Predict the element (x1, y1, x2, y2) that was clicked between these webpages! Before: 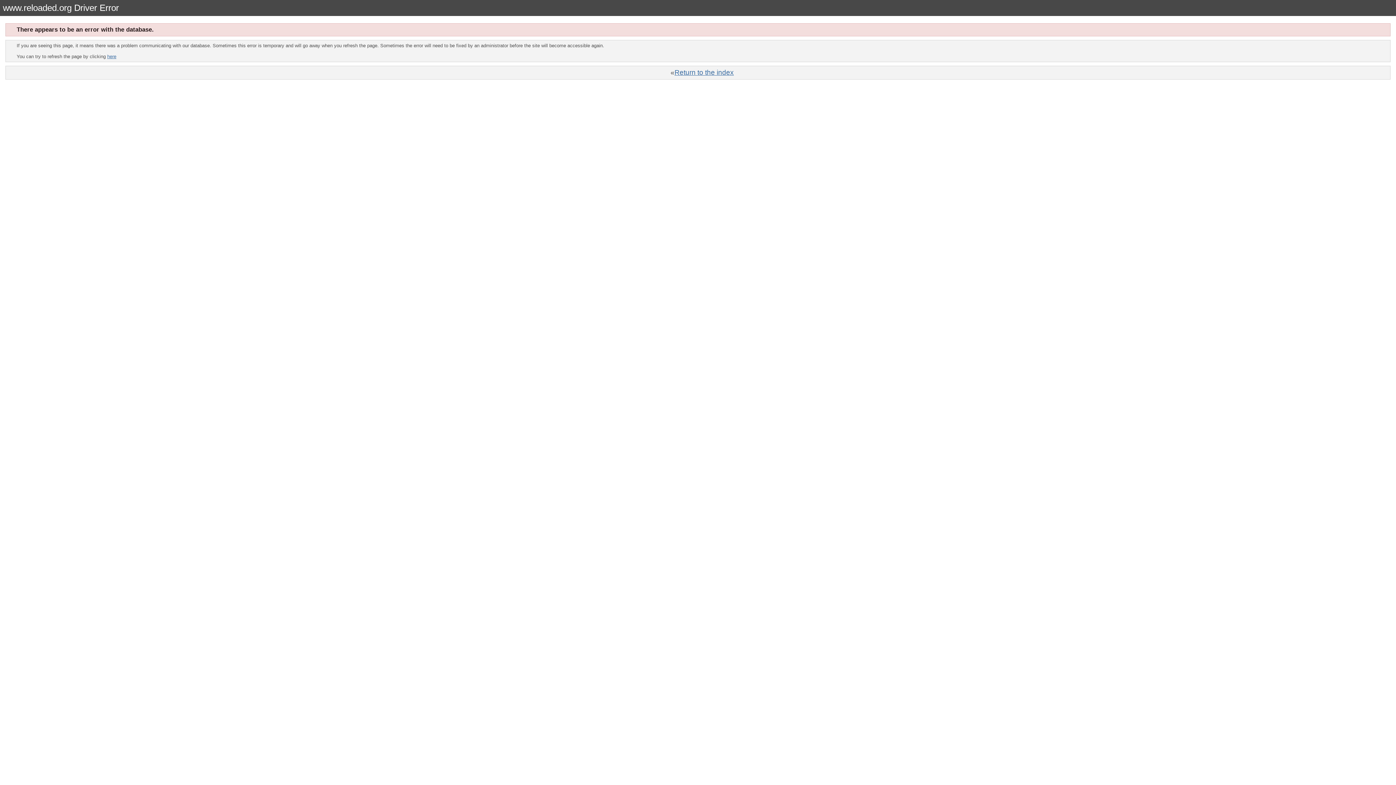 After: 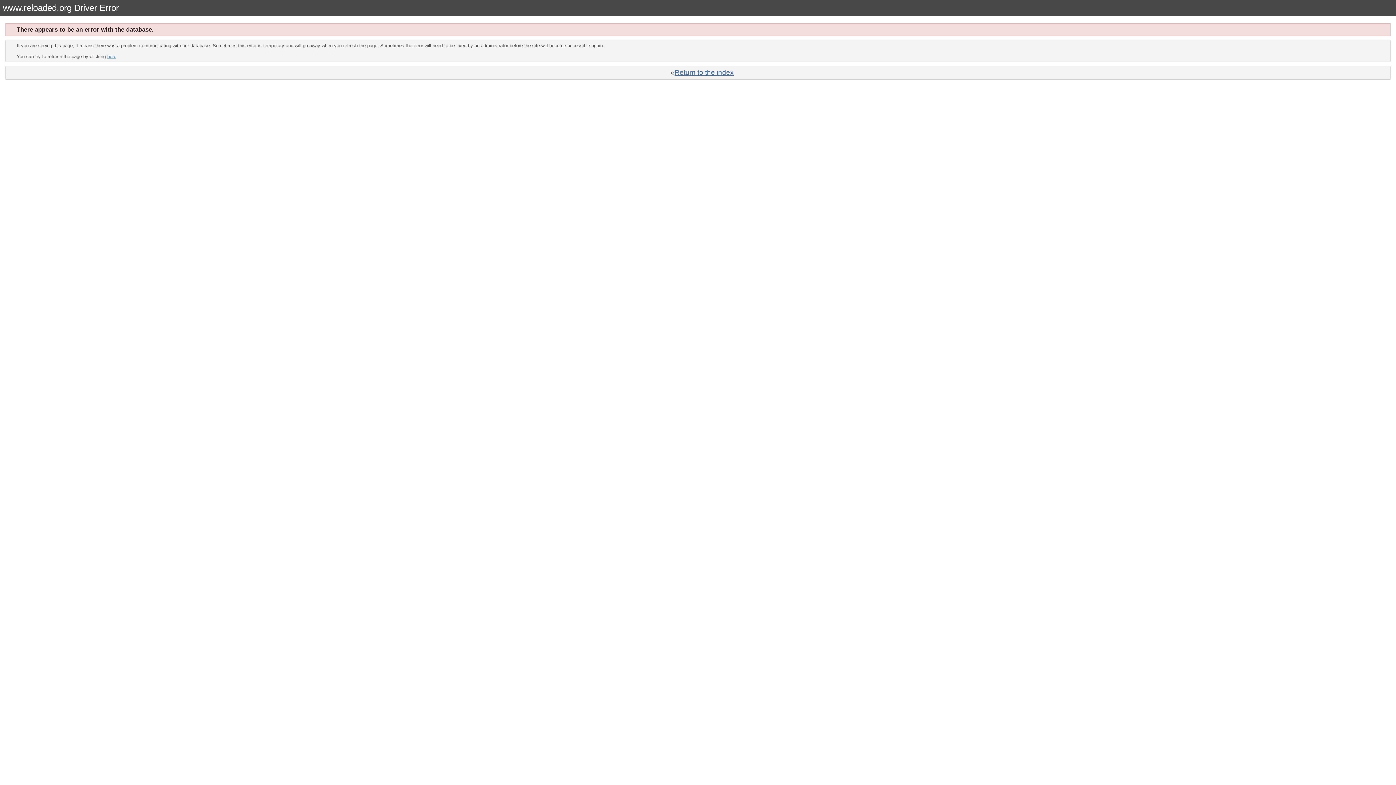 Action: bbox: (107, 53, 116, 59) label: here